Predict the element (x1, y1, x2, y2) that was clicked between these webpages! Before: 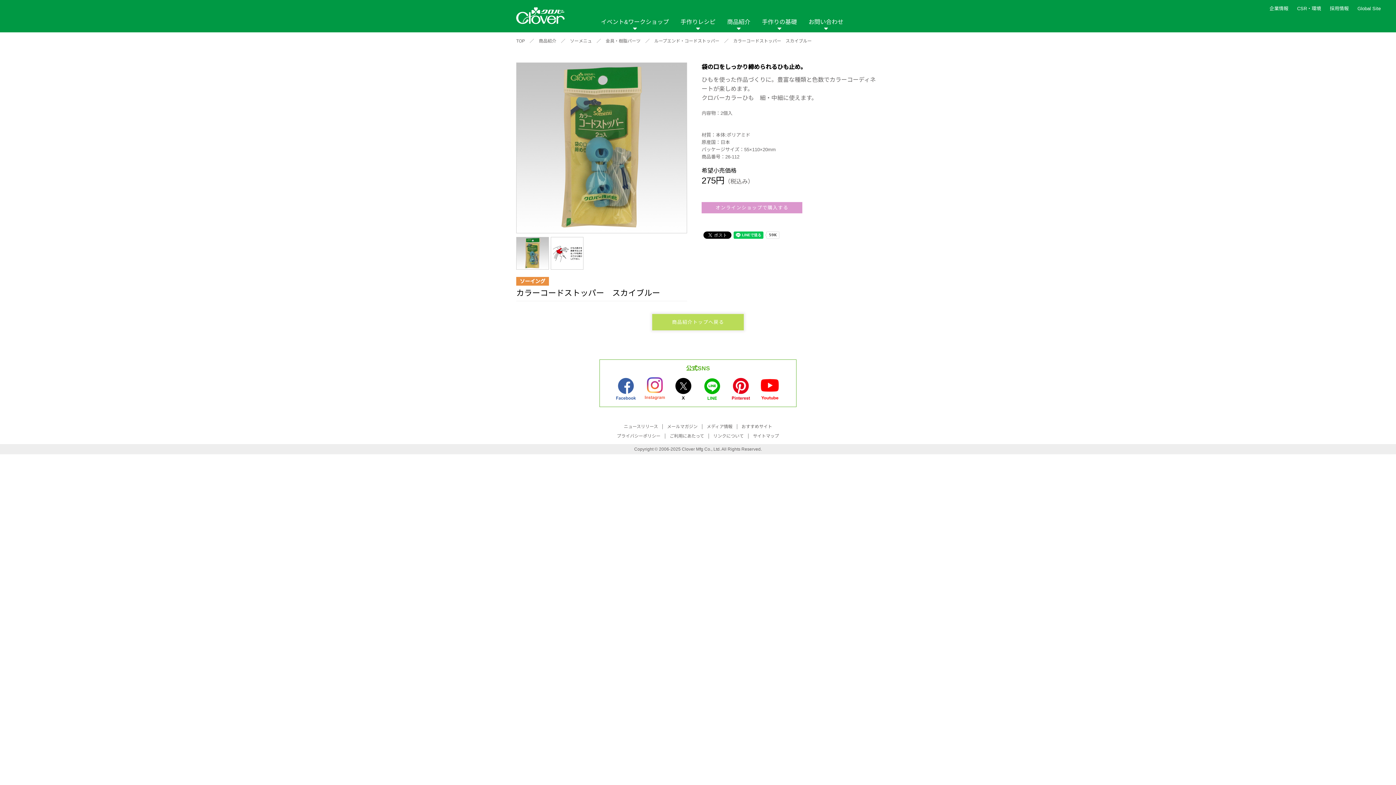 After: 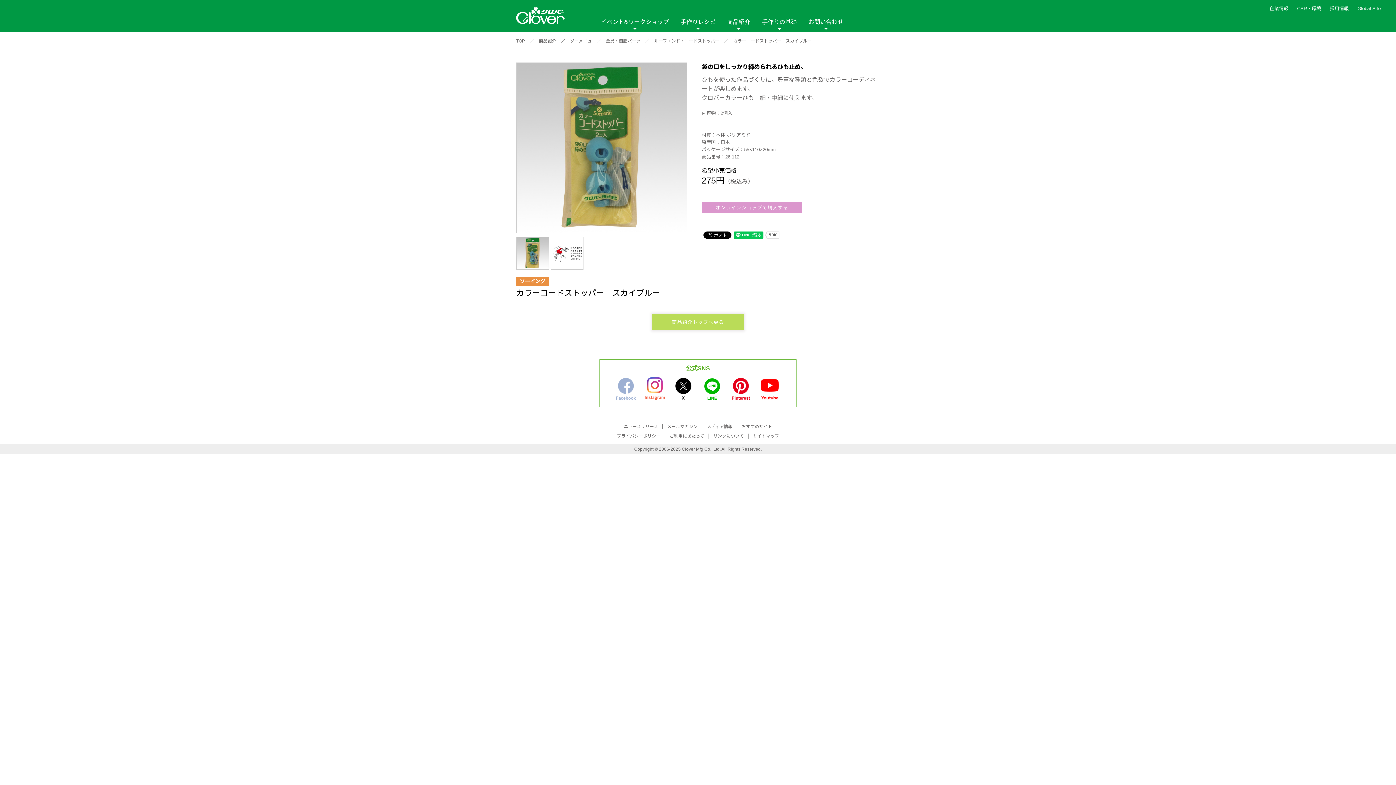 Action: bbox: (616, 378, 636, 401)